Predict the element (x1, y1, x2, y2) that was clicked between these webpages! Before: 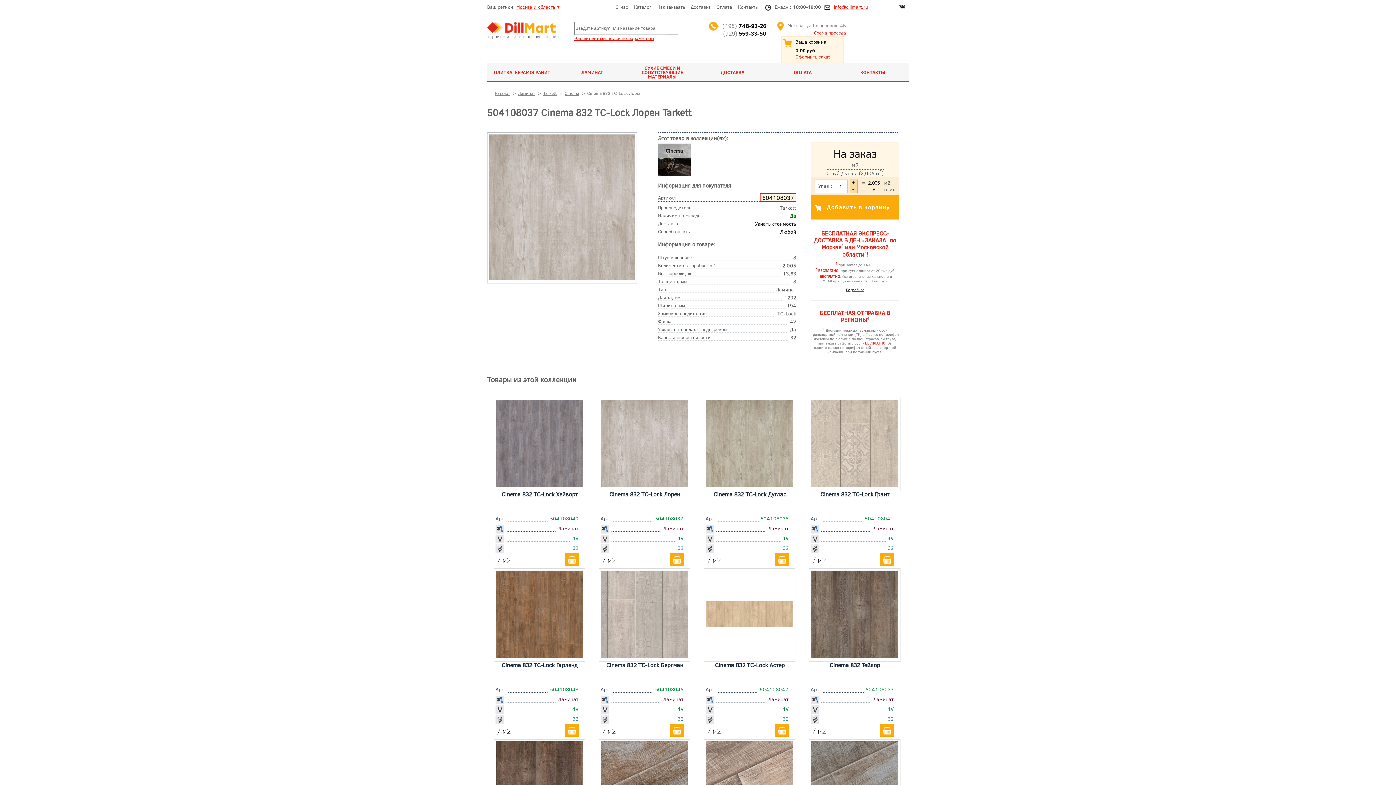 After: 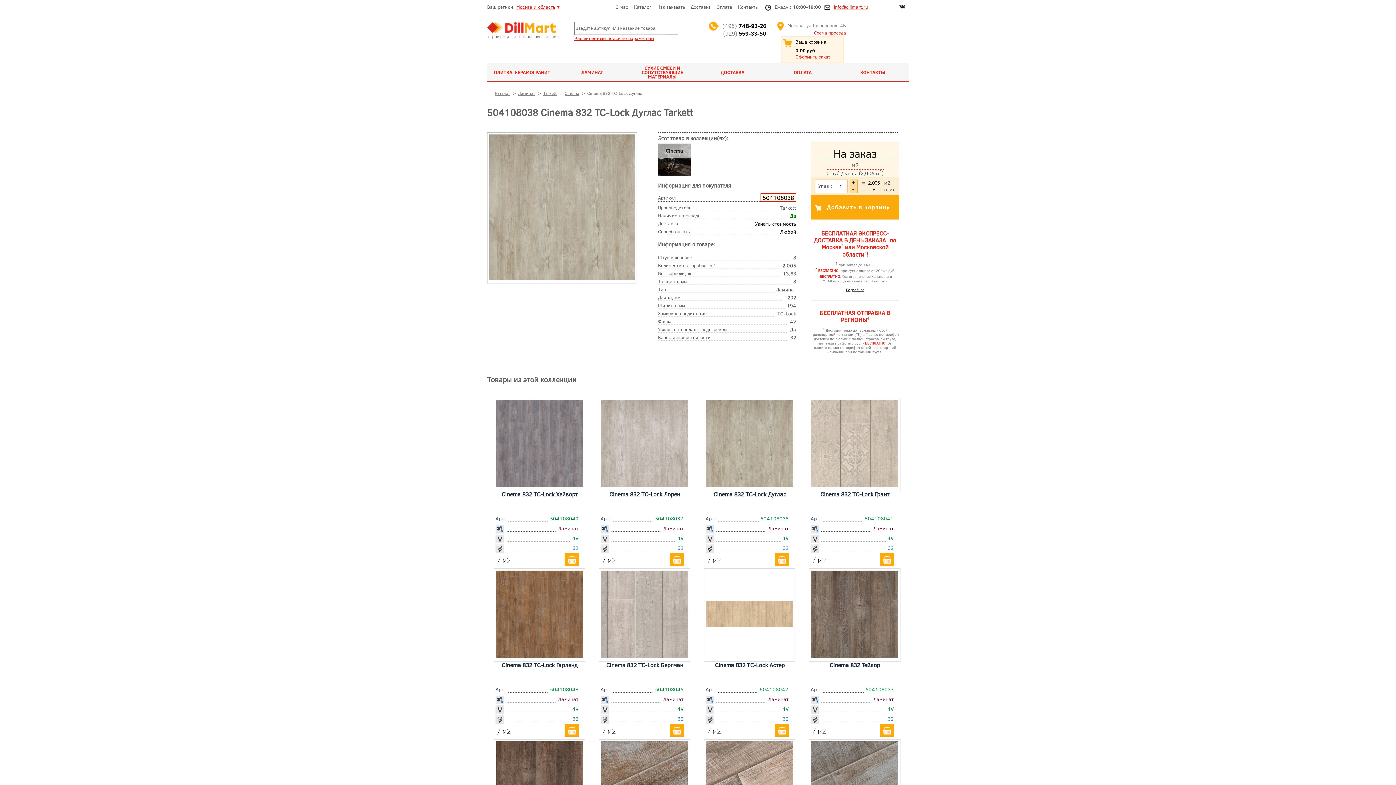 Action: bbox: (706, 480, 793, 489)